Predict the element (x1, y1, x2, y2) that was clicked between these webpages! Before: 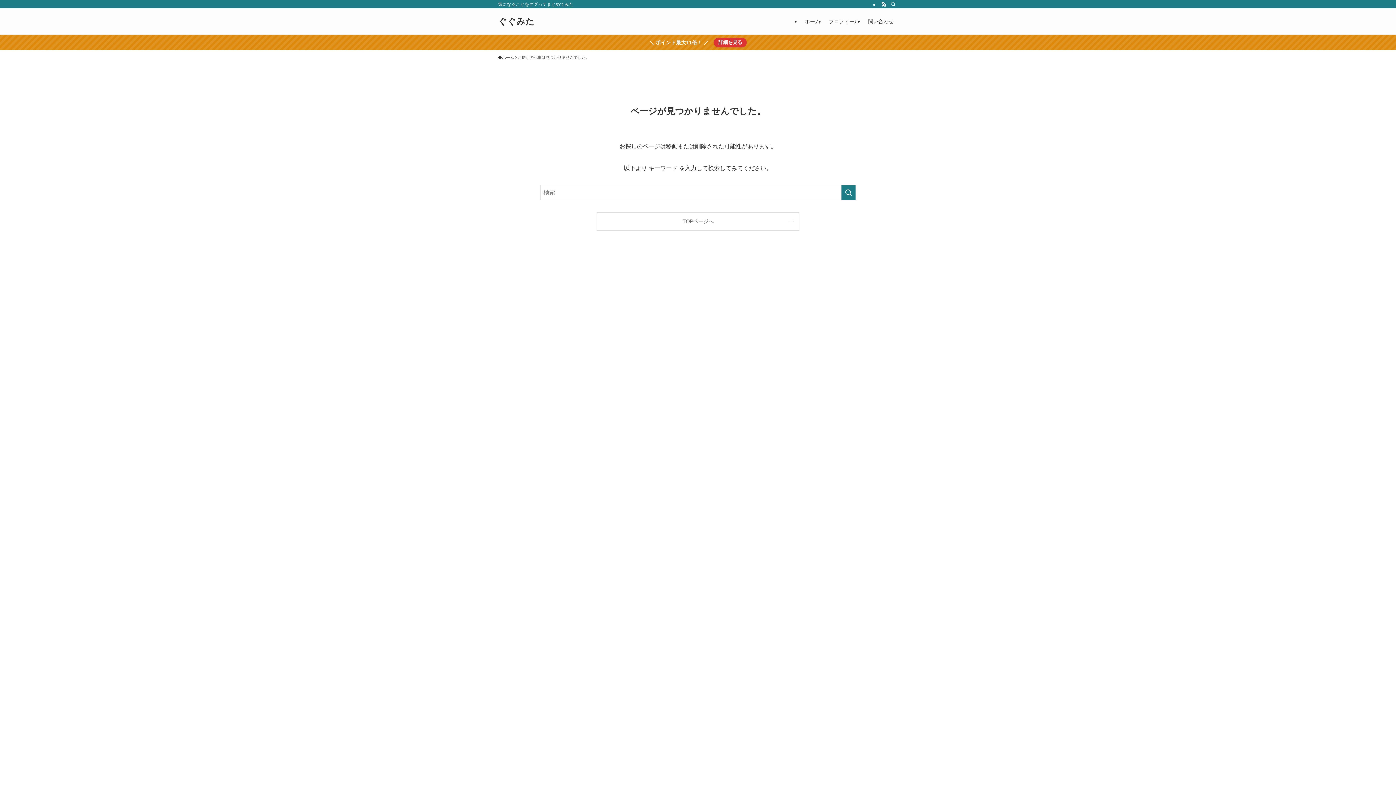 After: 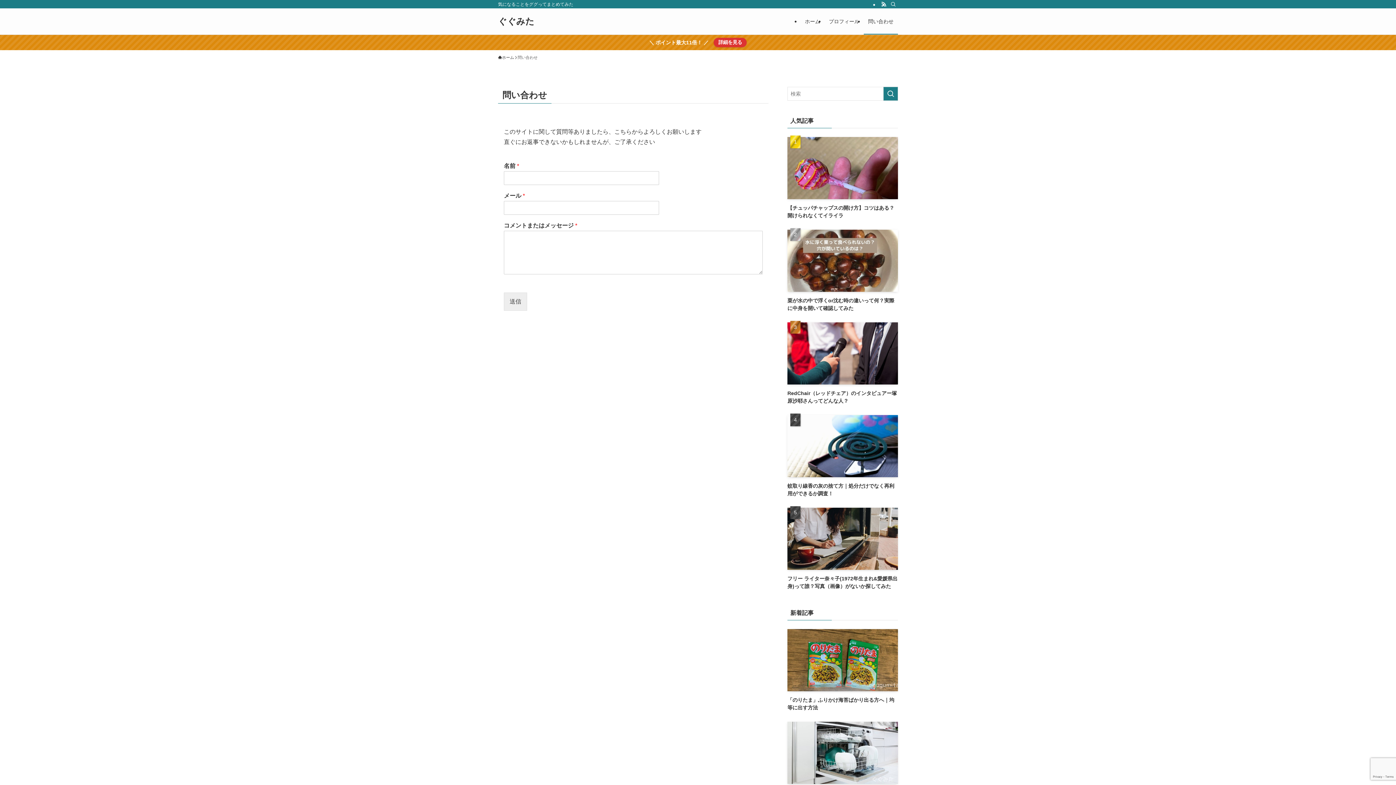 Action: bbox: (864, 8, 898, 34) label: 問い合わせ